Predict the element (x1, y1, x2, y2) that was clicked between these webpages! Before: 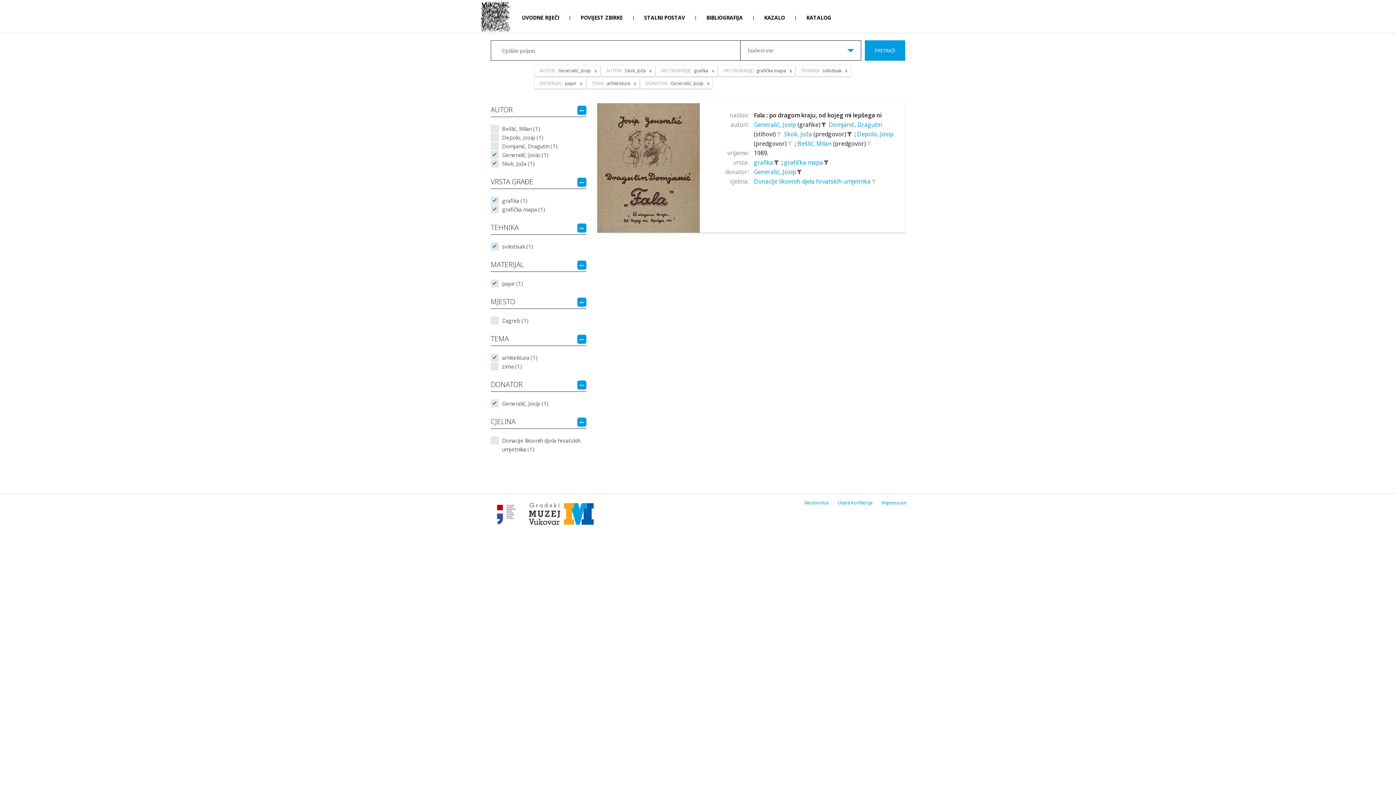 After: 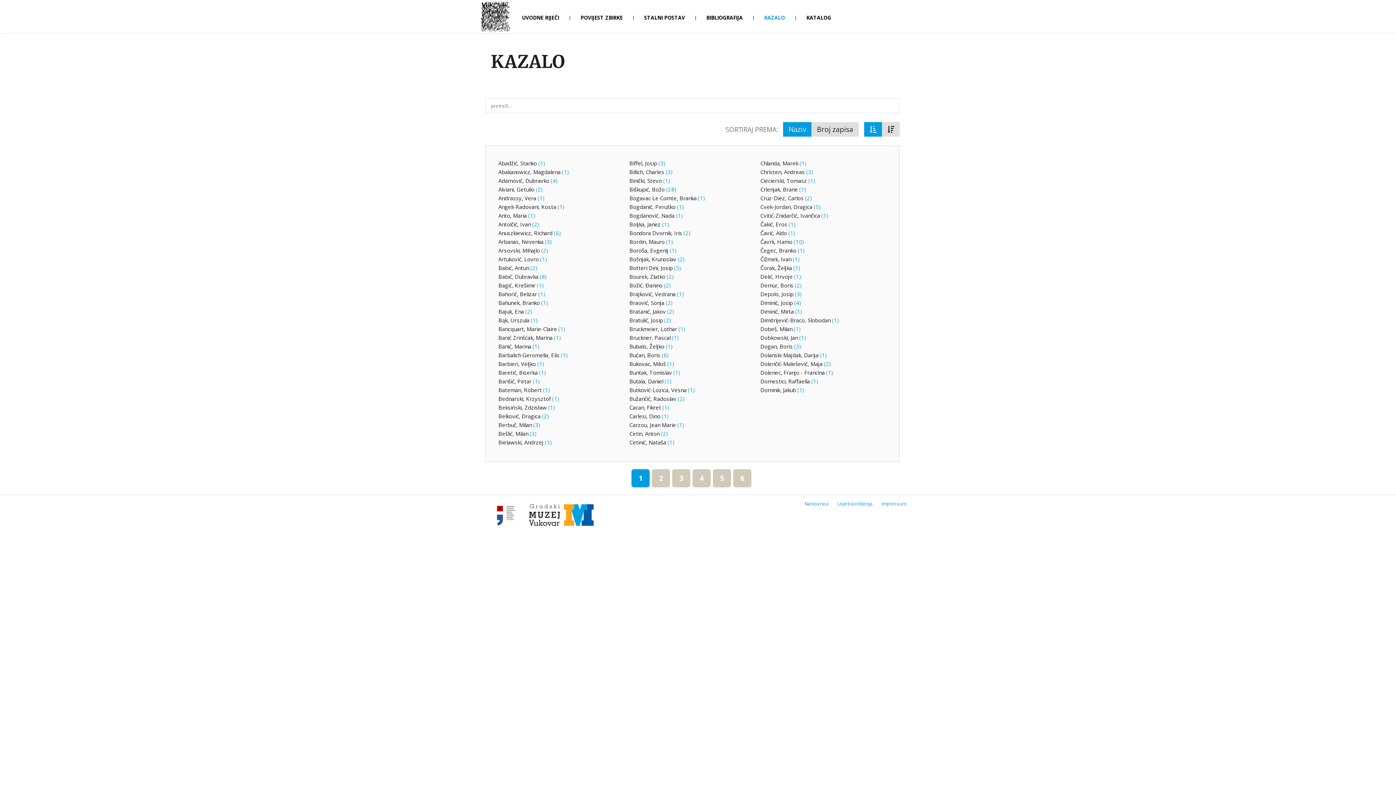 Action: label: KAZALO bbox: (754, 0, 794, 33)